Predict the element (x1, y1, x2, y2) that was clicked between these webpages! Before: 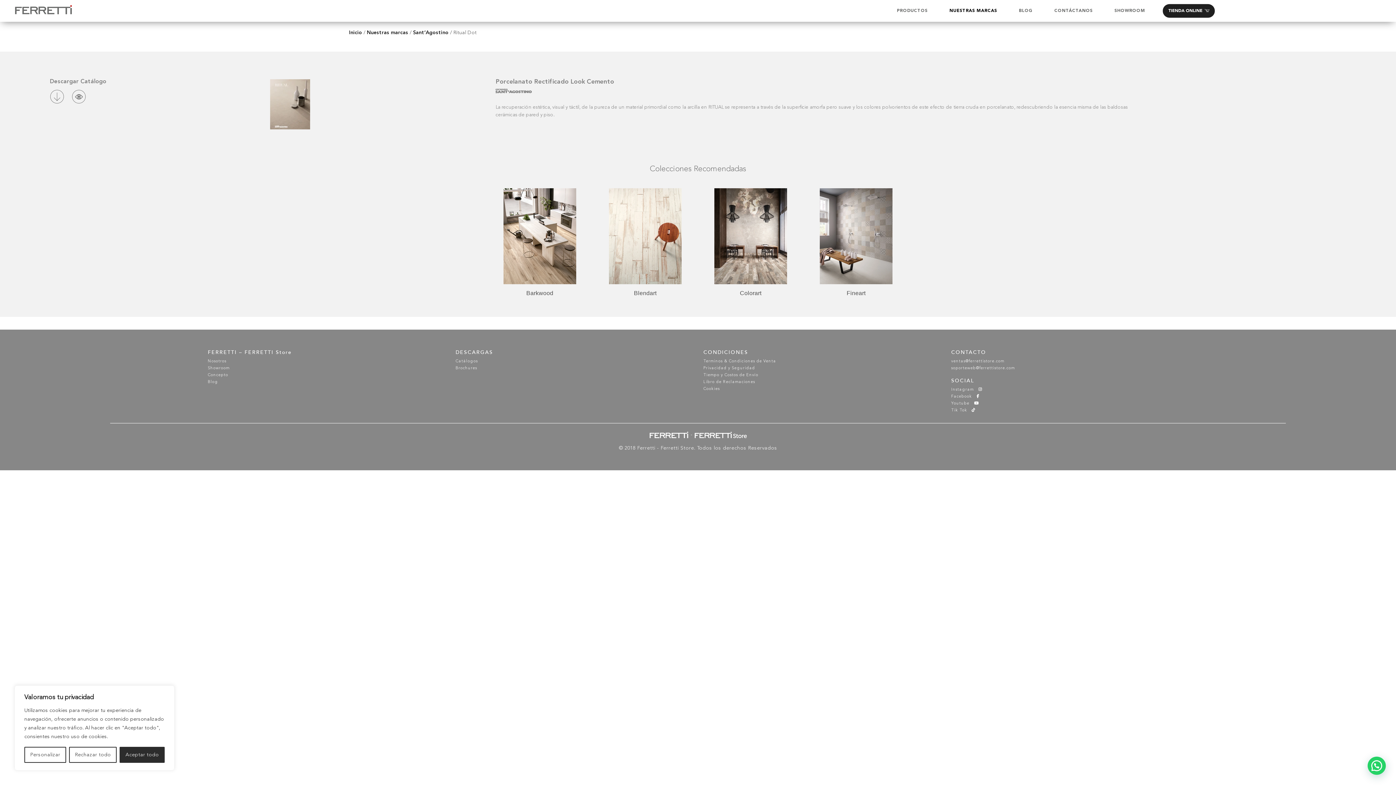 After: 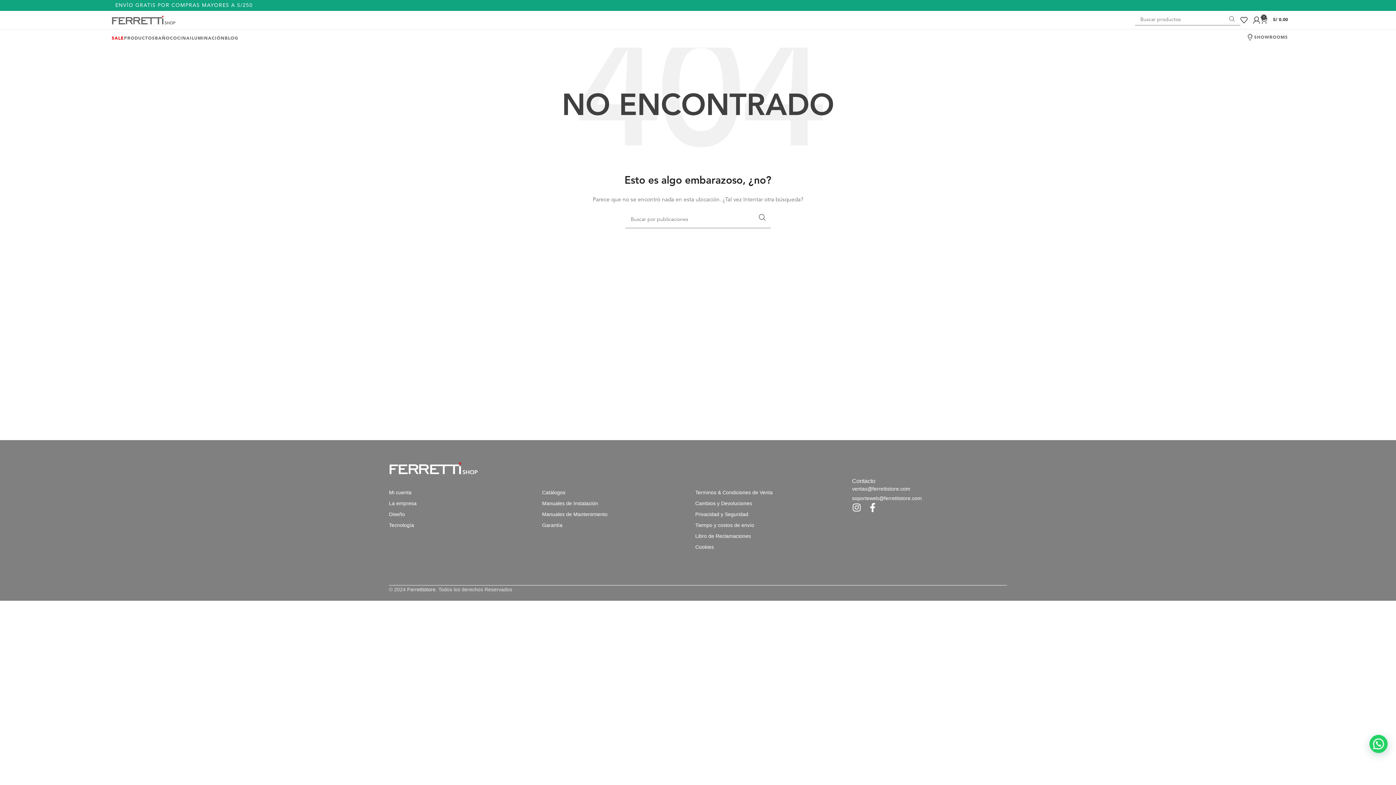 Action: bbox: (703, 387, 719, 391) label: Cookies